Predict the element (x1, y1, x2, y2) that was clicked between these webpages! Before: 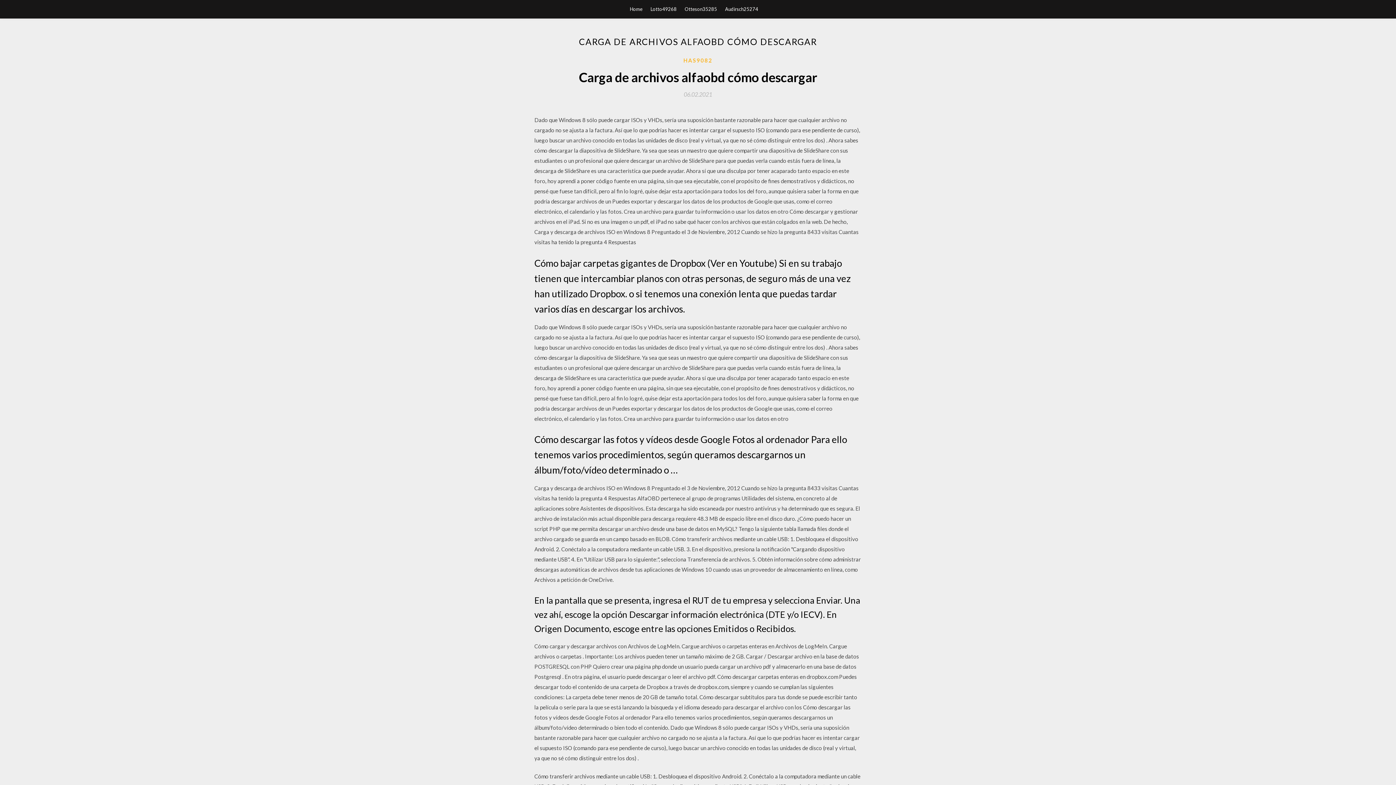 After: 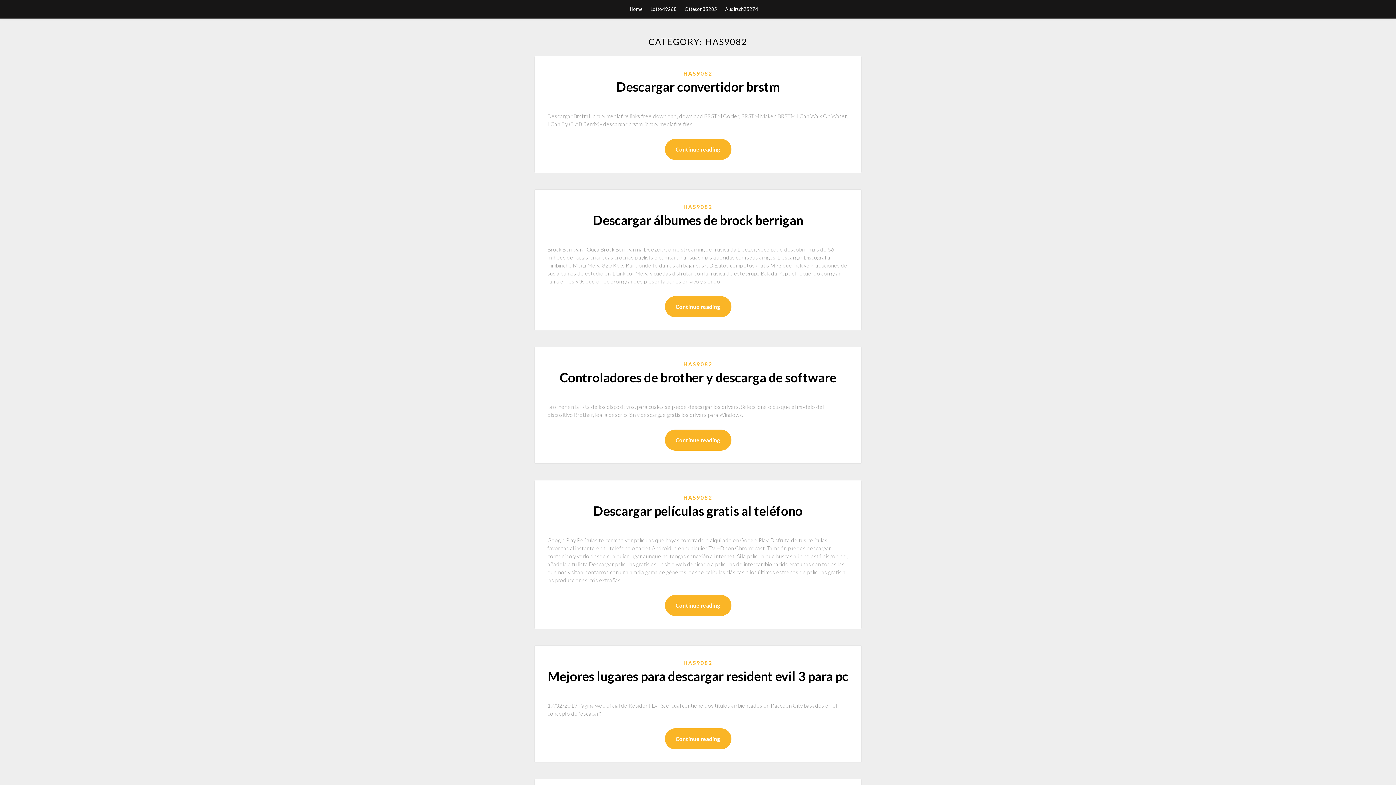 Action: label: HAS9082 bbox: (683, 56, 712, 64)